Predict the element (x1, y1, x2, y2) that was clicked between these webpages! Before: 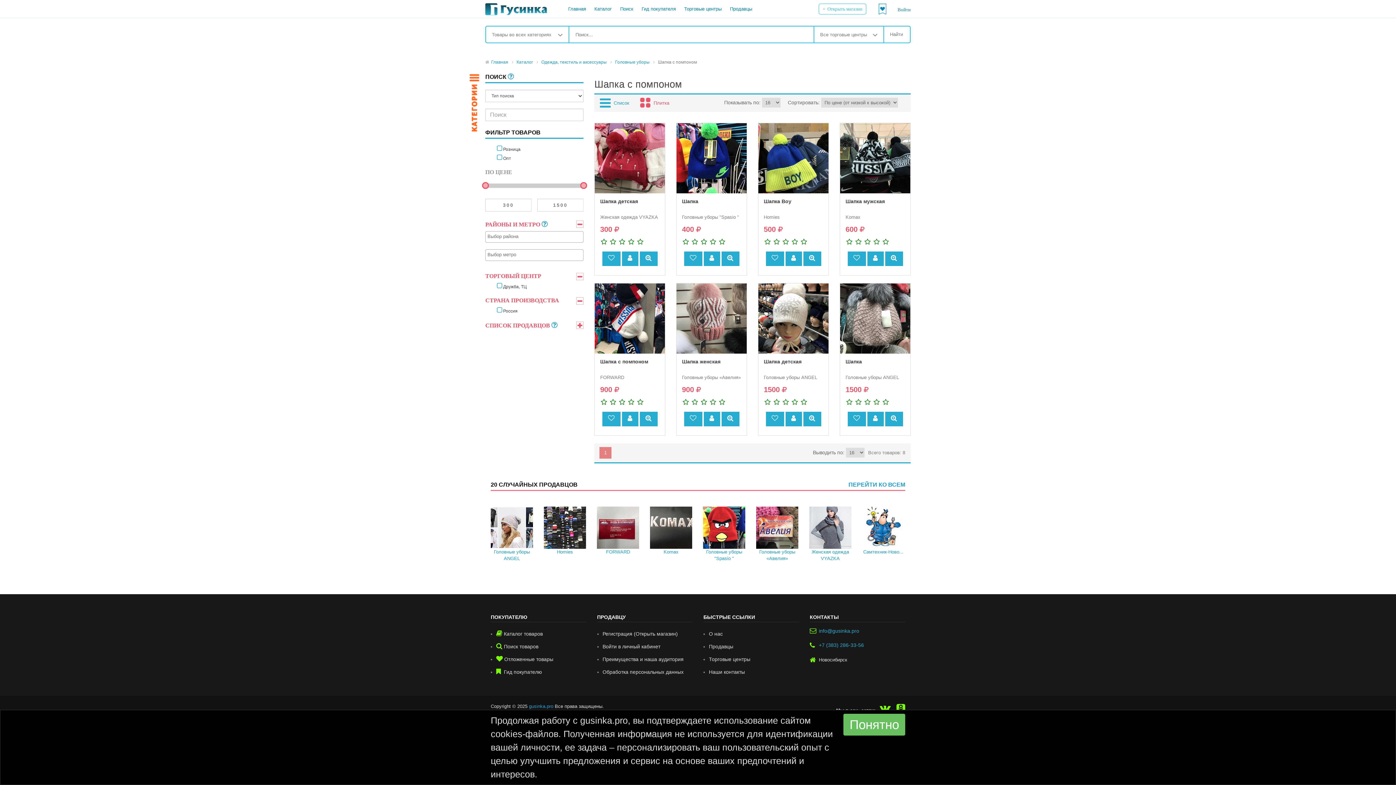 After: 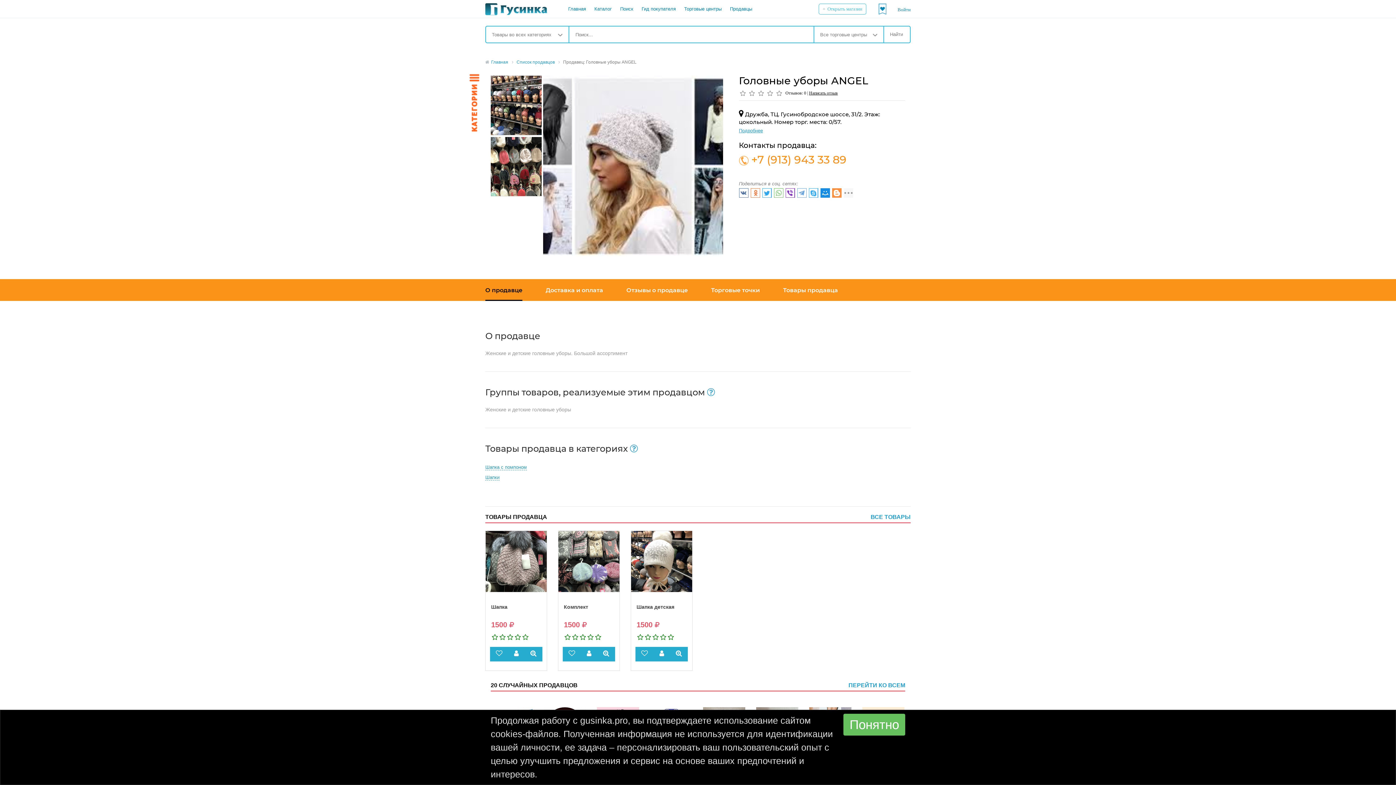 Action: bbox: (490, 507, 533, 562) label: 


Головные уборы ANGEL